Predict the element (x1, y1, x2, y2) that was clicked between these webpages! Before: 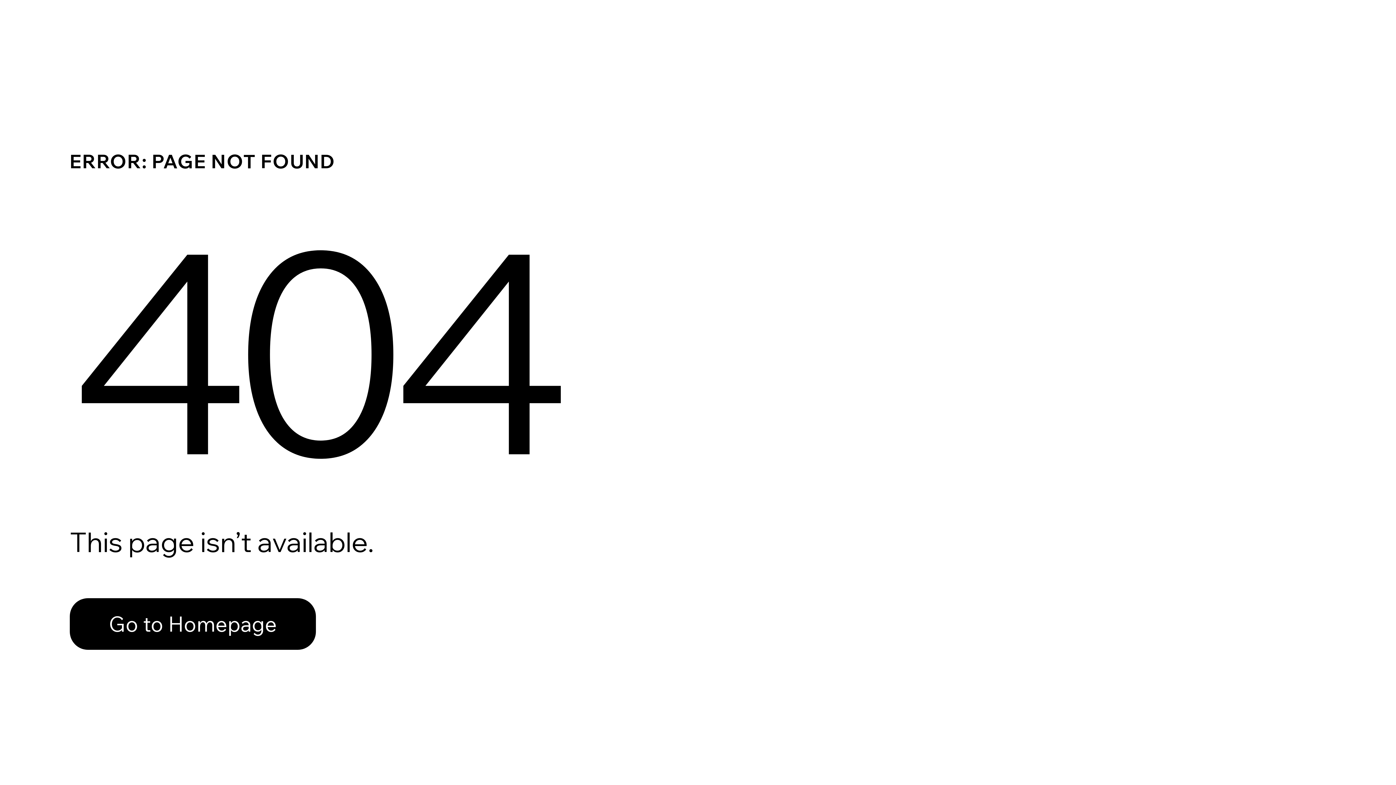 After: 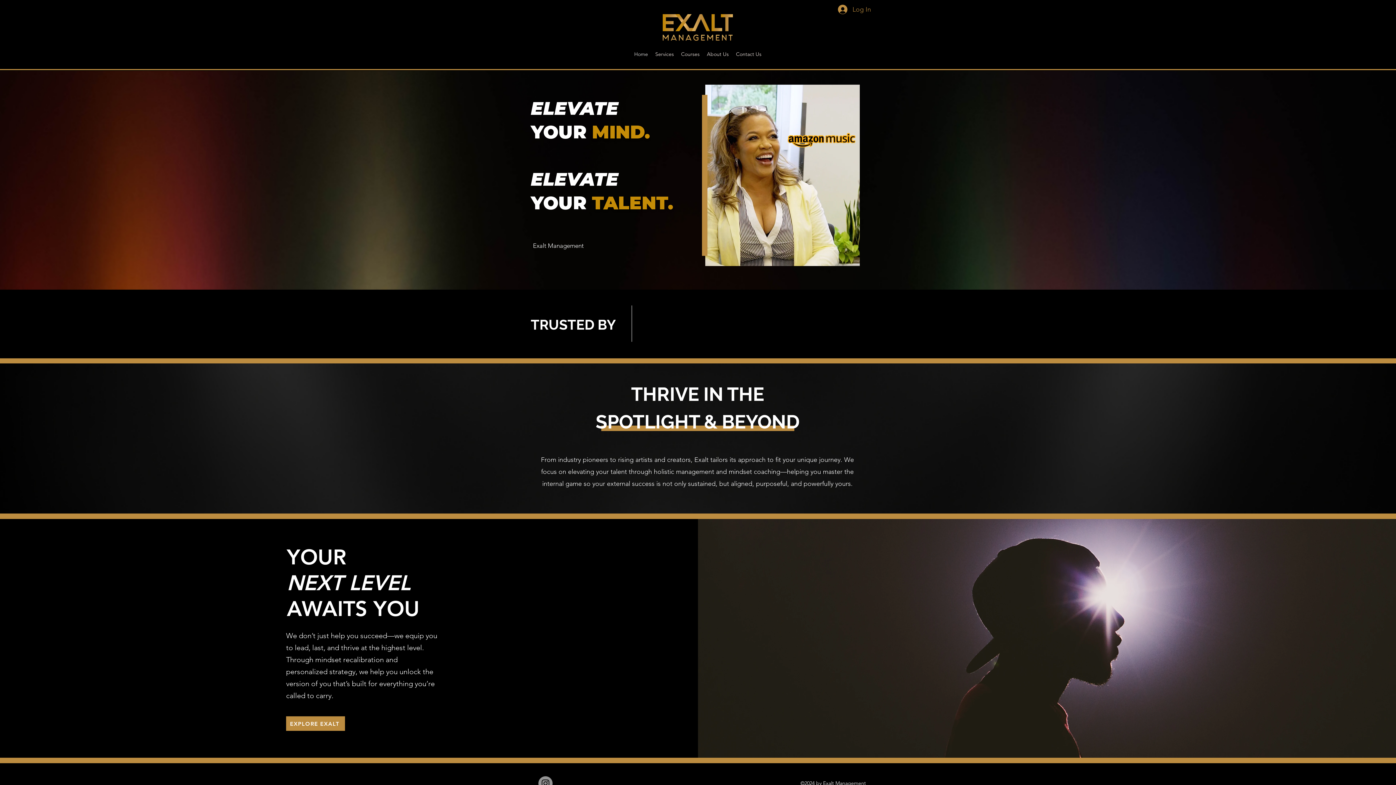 Action: bbox: (69, 582, 768, 659) label: Go to Homepage